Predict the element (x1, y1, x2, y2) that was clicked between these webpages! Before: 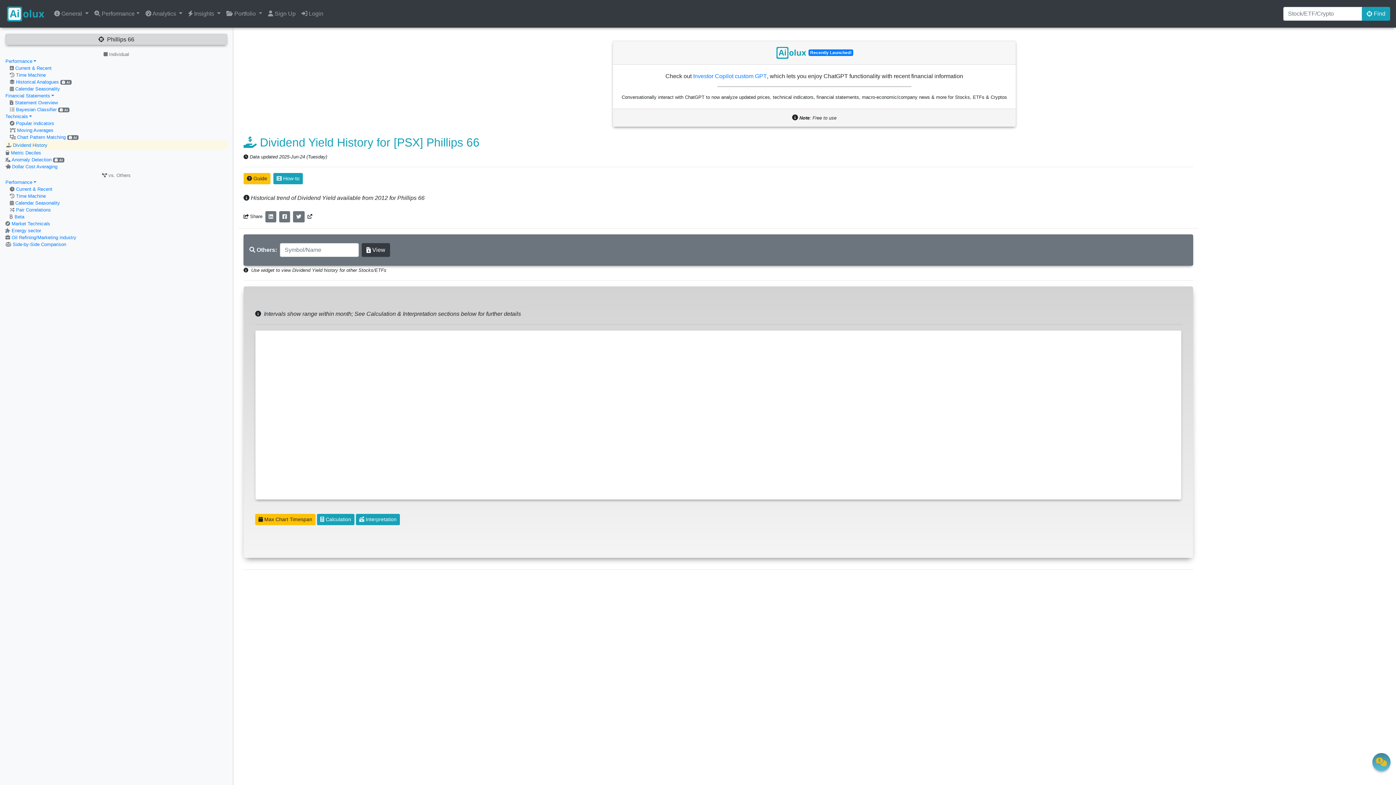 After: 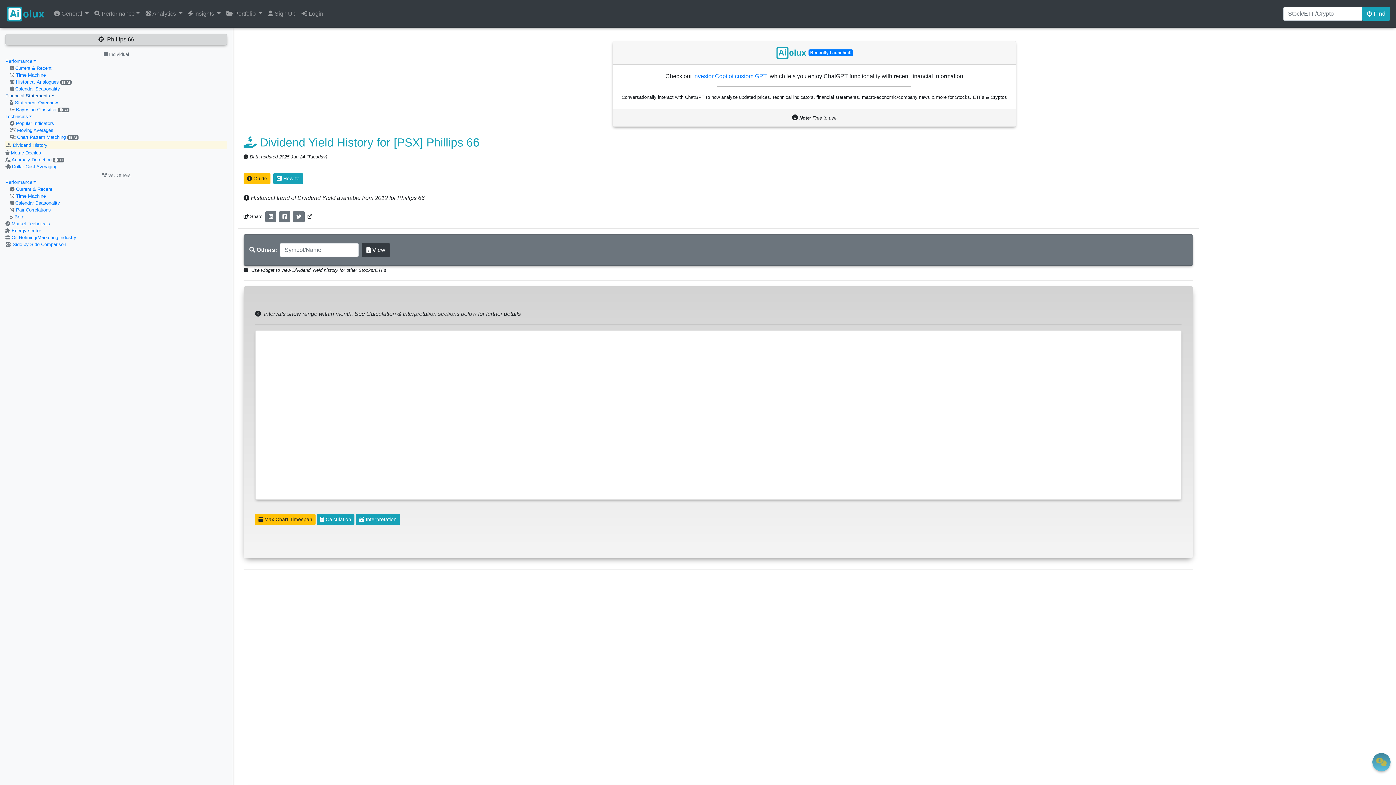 Action: label: Financial Statements bbox: (5, 93, 54, 98)